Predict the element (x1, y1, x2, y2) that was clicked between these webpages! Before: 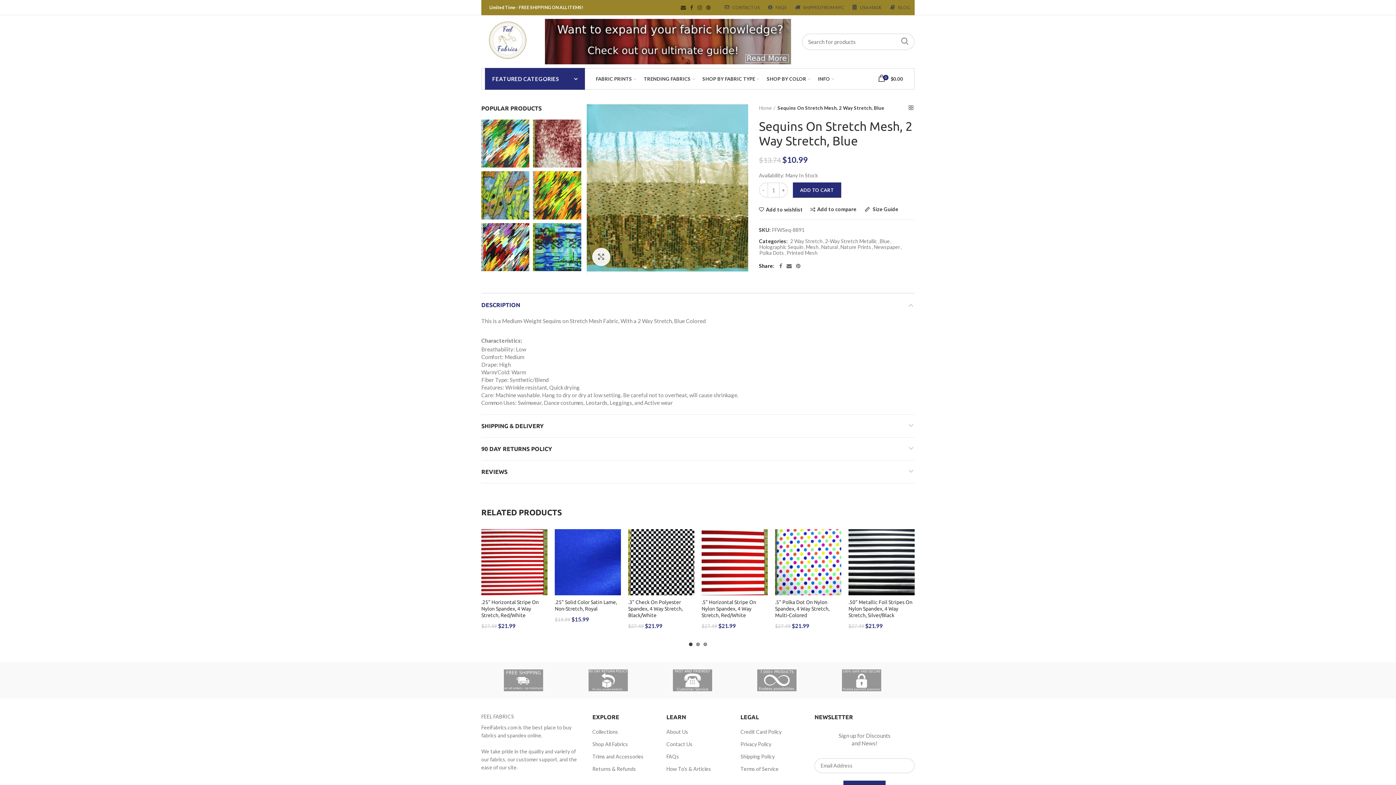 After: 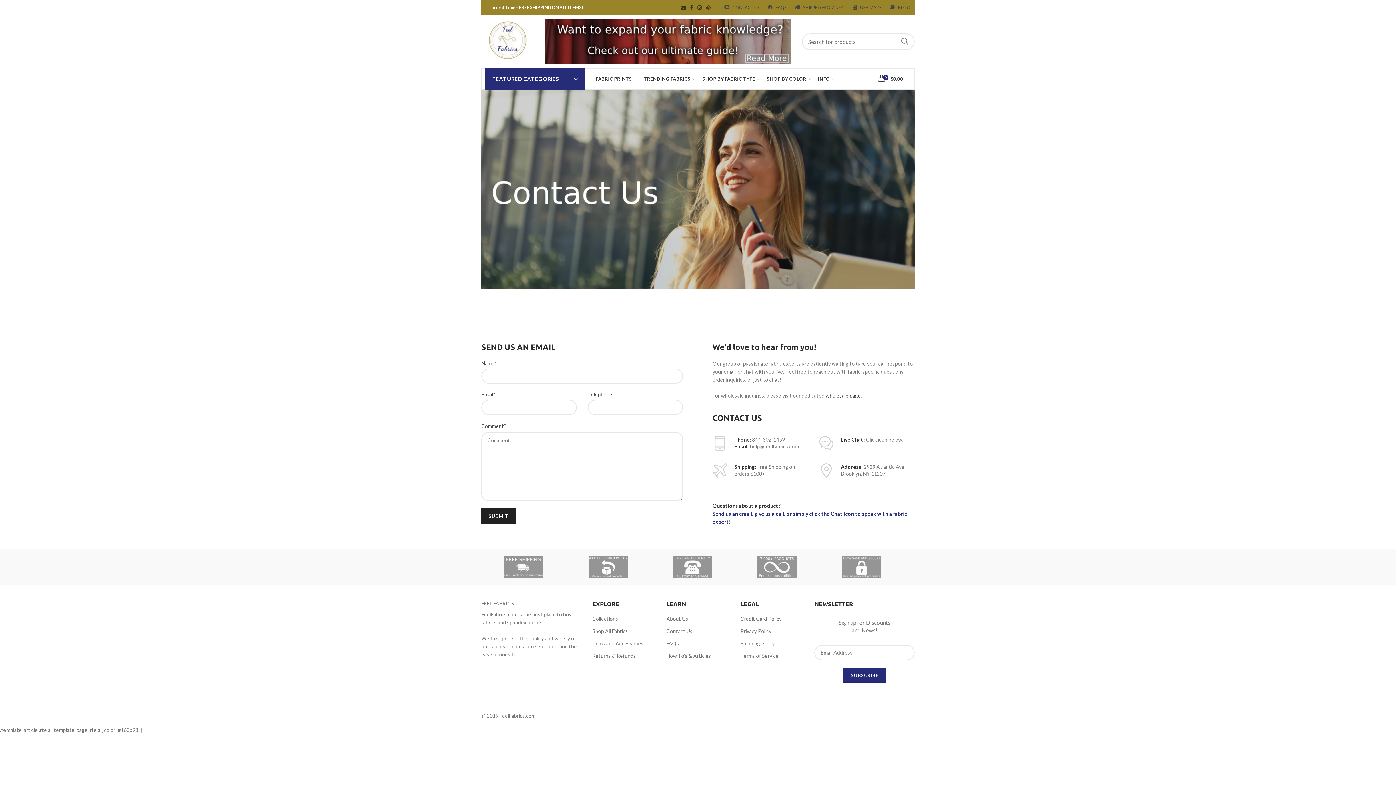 Action: bbox: (720, 0, 763, 15) label: CONTACT US